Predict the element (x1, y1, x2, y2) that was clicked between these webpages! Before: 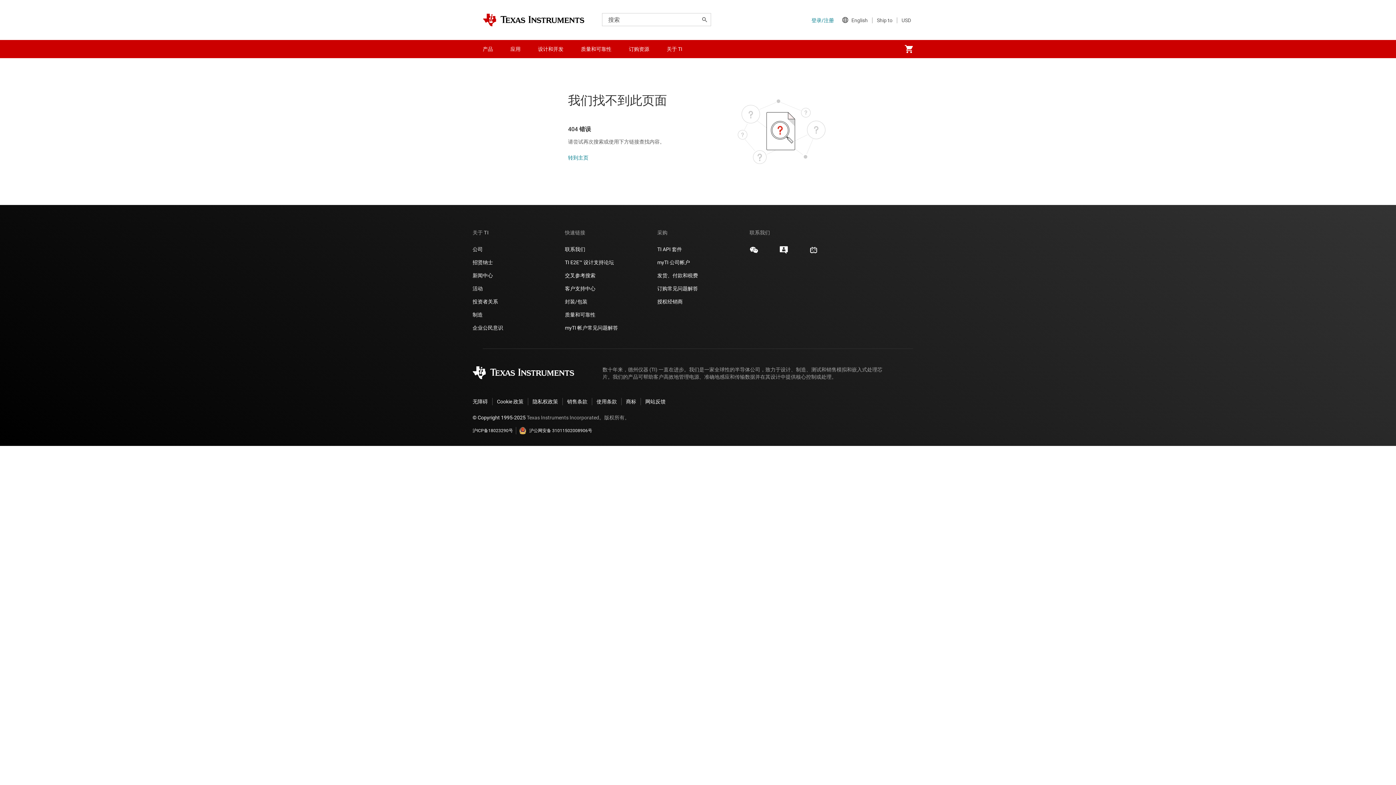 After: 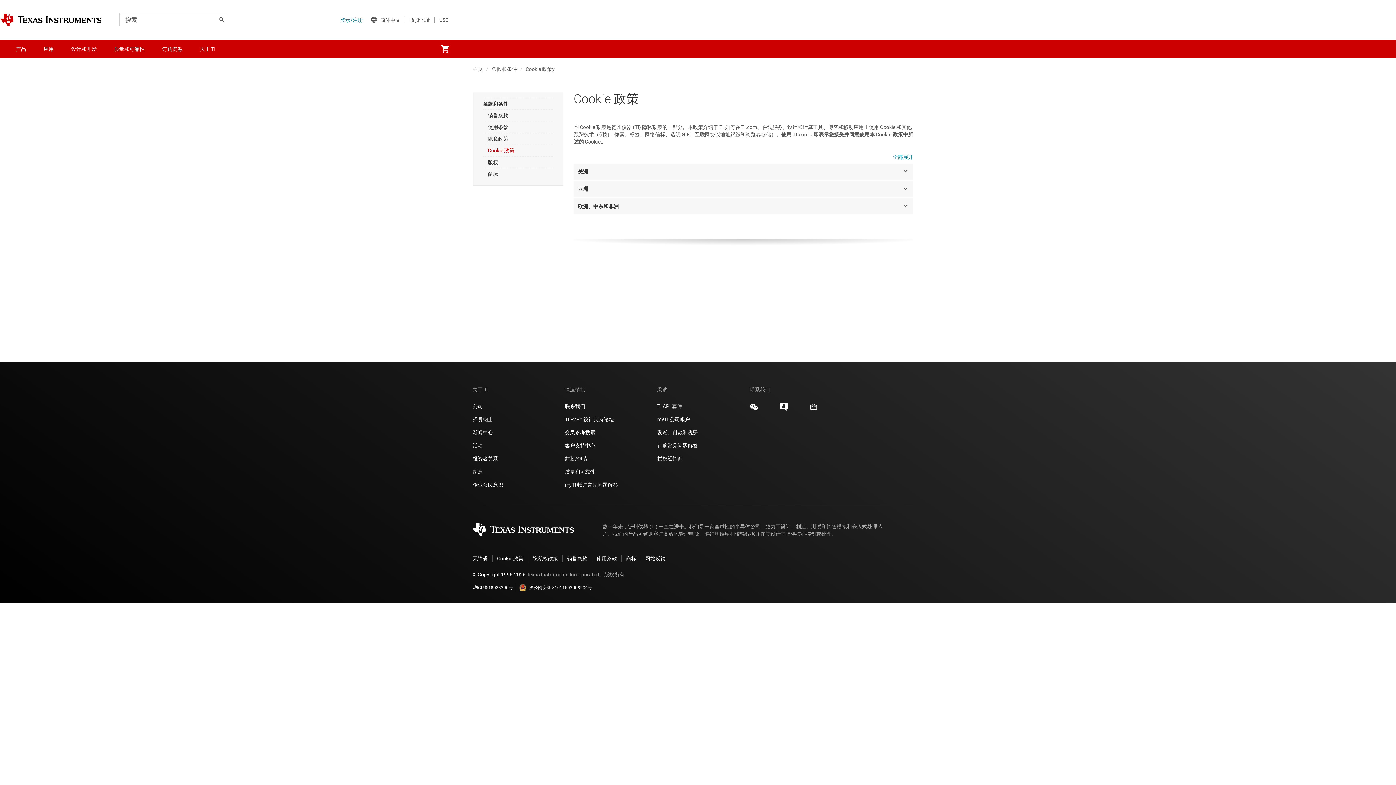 Action: bbox: (492, 398, 528, 405) label: Cookie 政策